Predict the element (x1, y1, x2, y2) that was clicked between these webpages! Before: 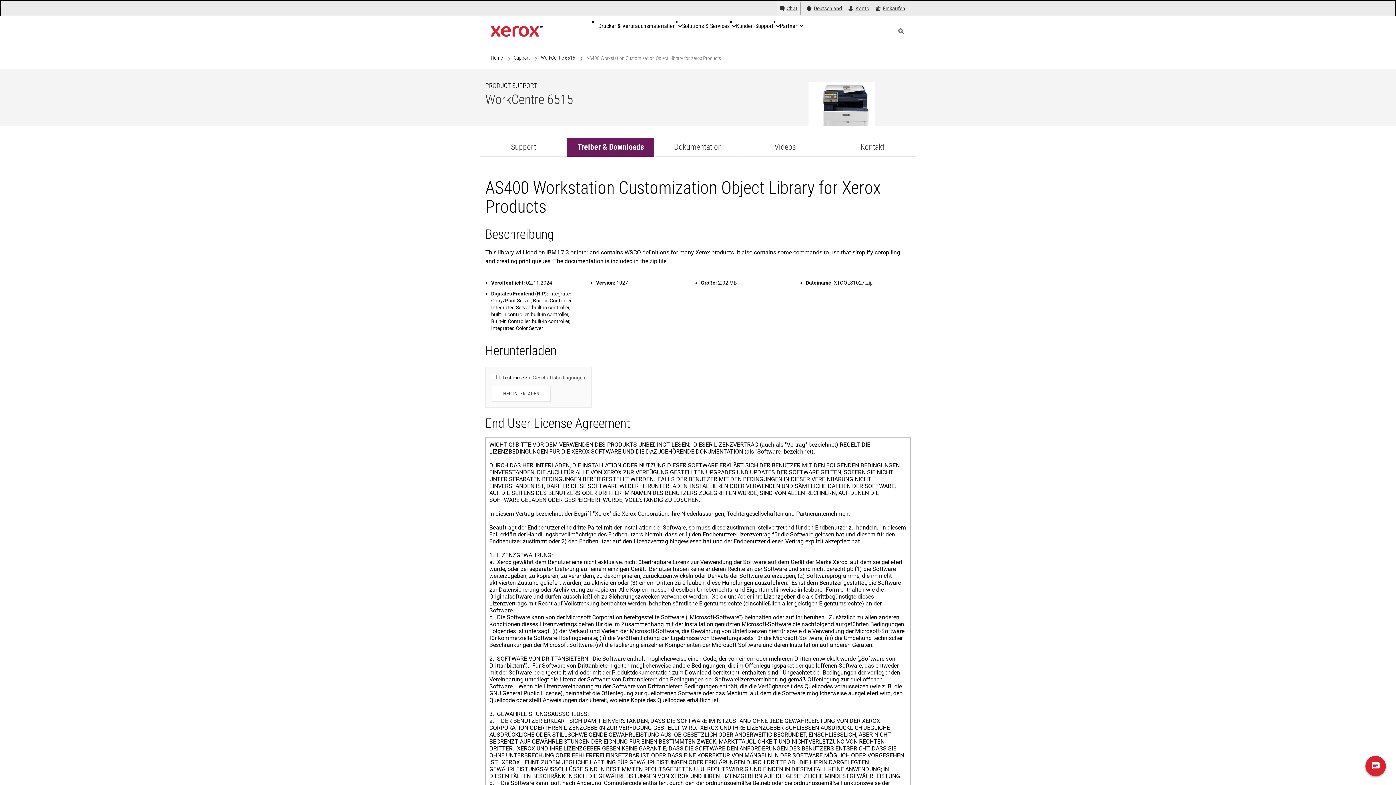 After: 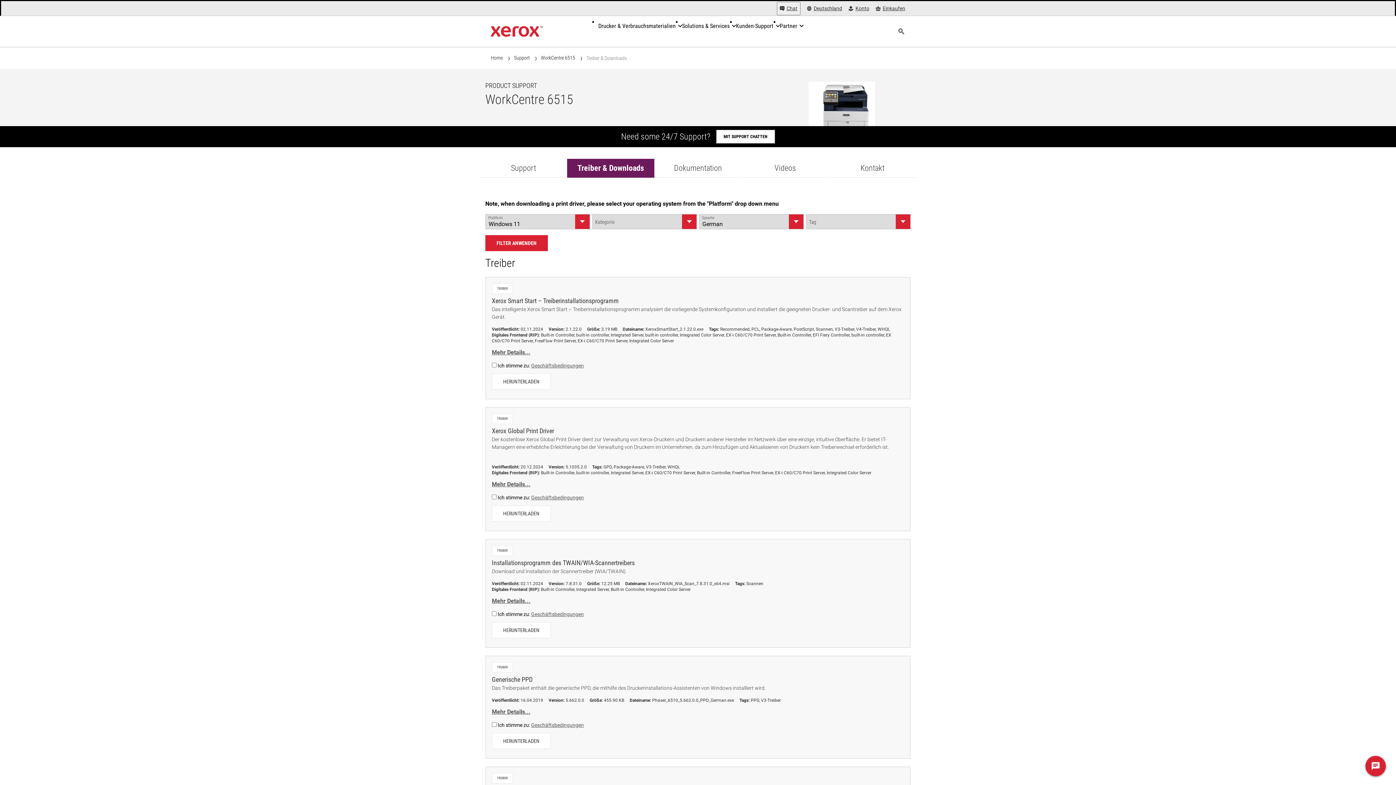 Action: label: Treiber & Downloads bbox: (567, 137, 654, 156)